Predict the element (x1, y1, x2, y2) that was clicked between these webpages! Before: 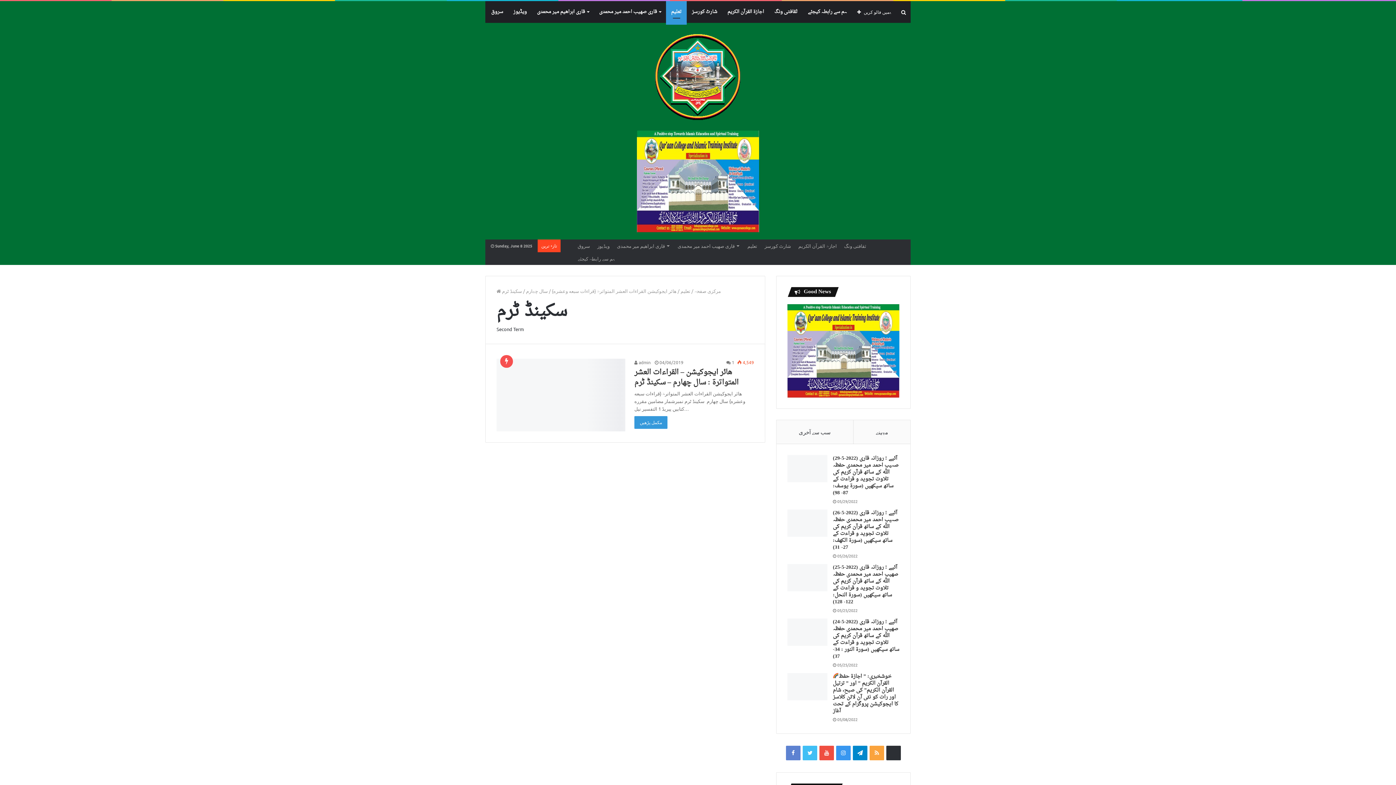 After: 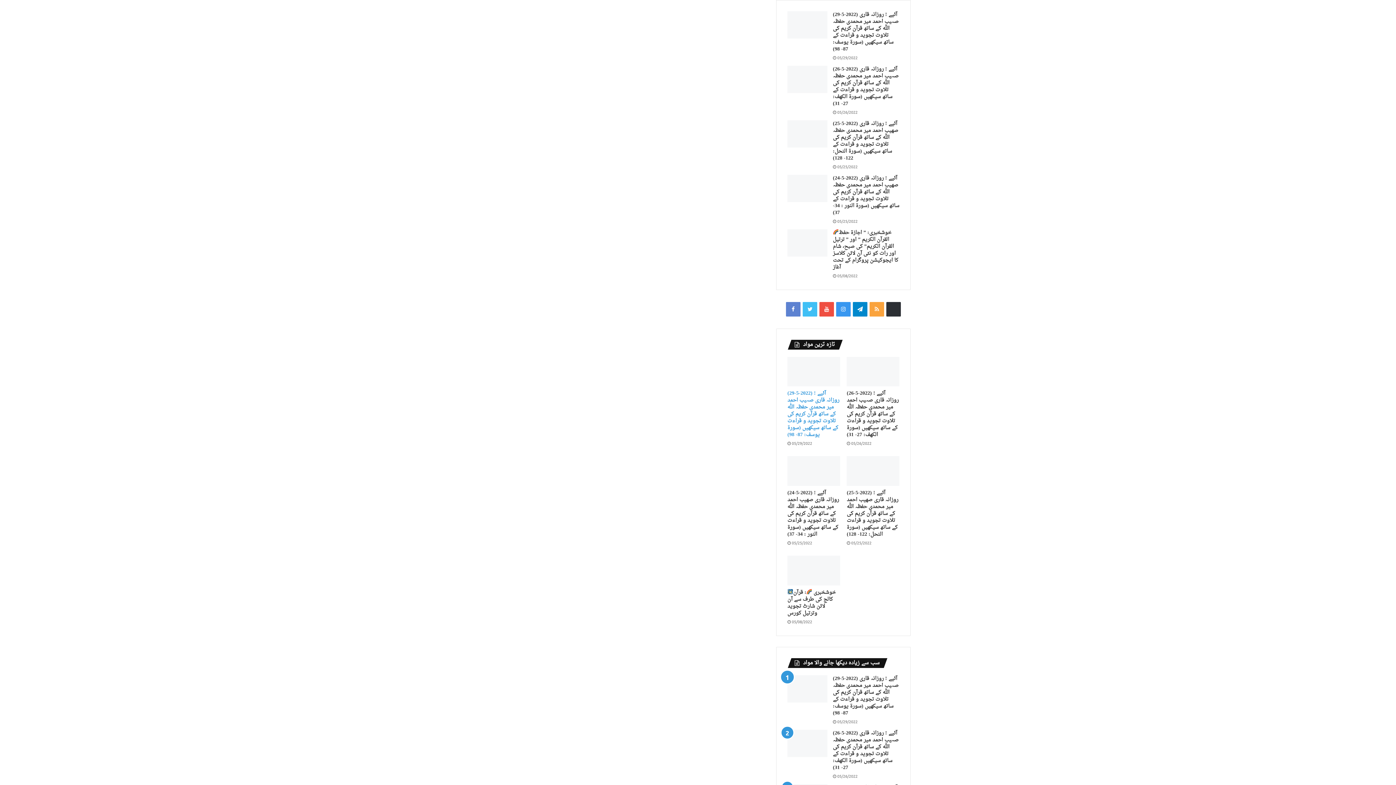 Action: bbox: (776, 420, 853, 444) label: سب سے آخری